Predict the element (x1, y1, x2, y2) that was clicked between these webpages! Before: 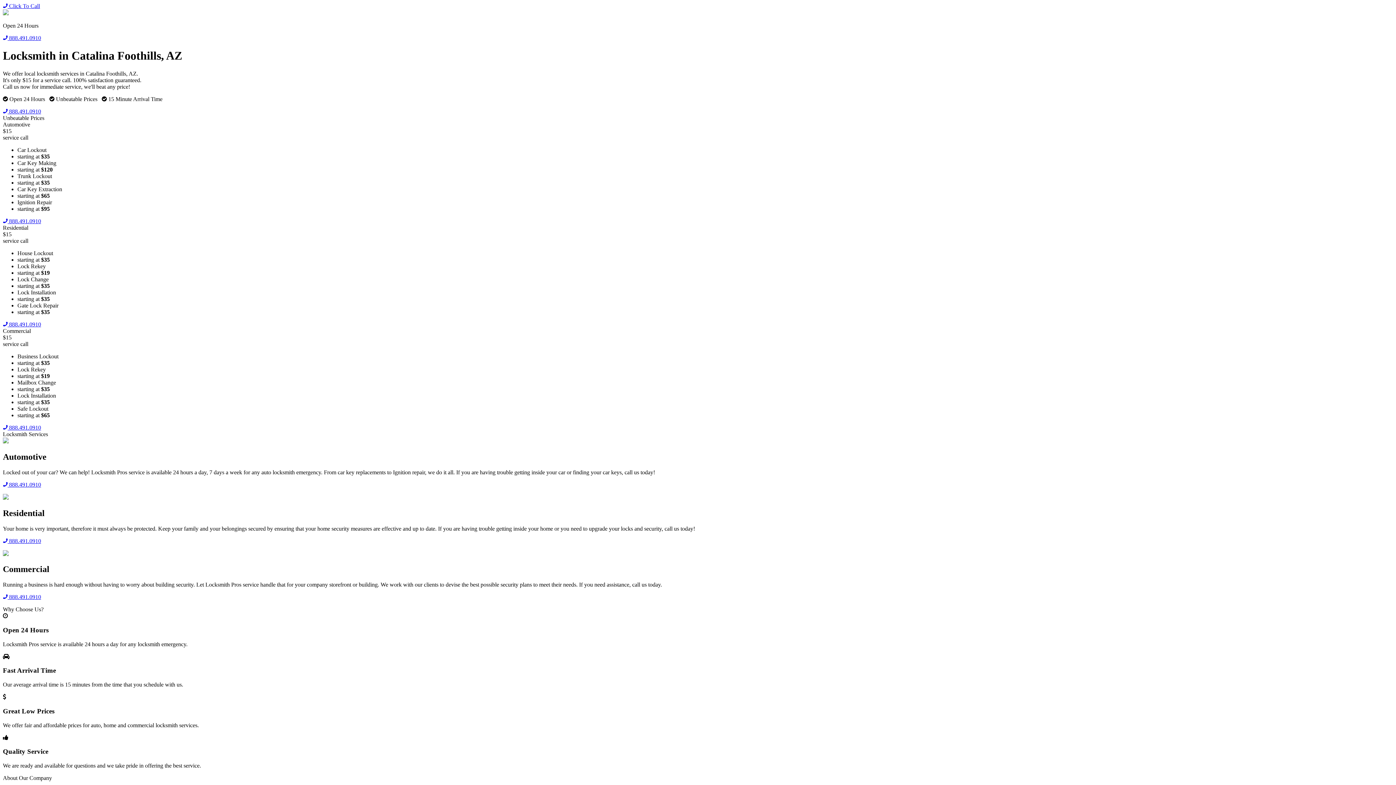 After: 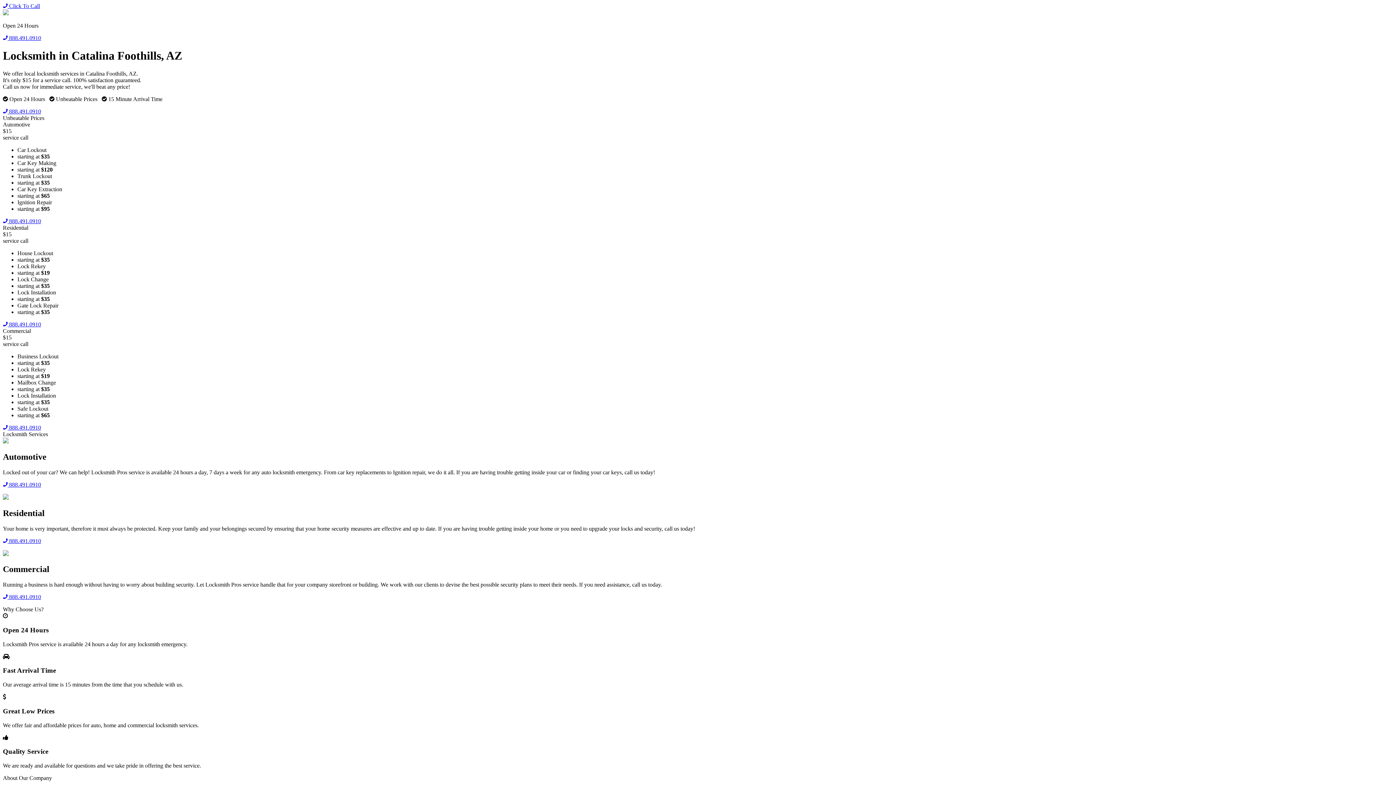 Action: label:  Click To Call bbox: (2, 2, 40, 9)